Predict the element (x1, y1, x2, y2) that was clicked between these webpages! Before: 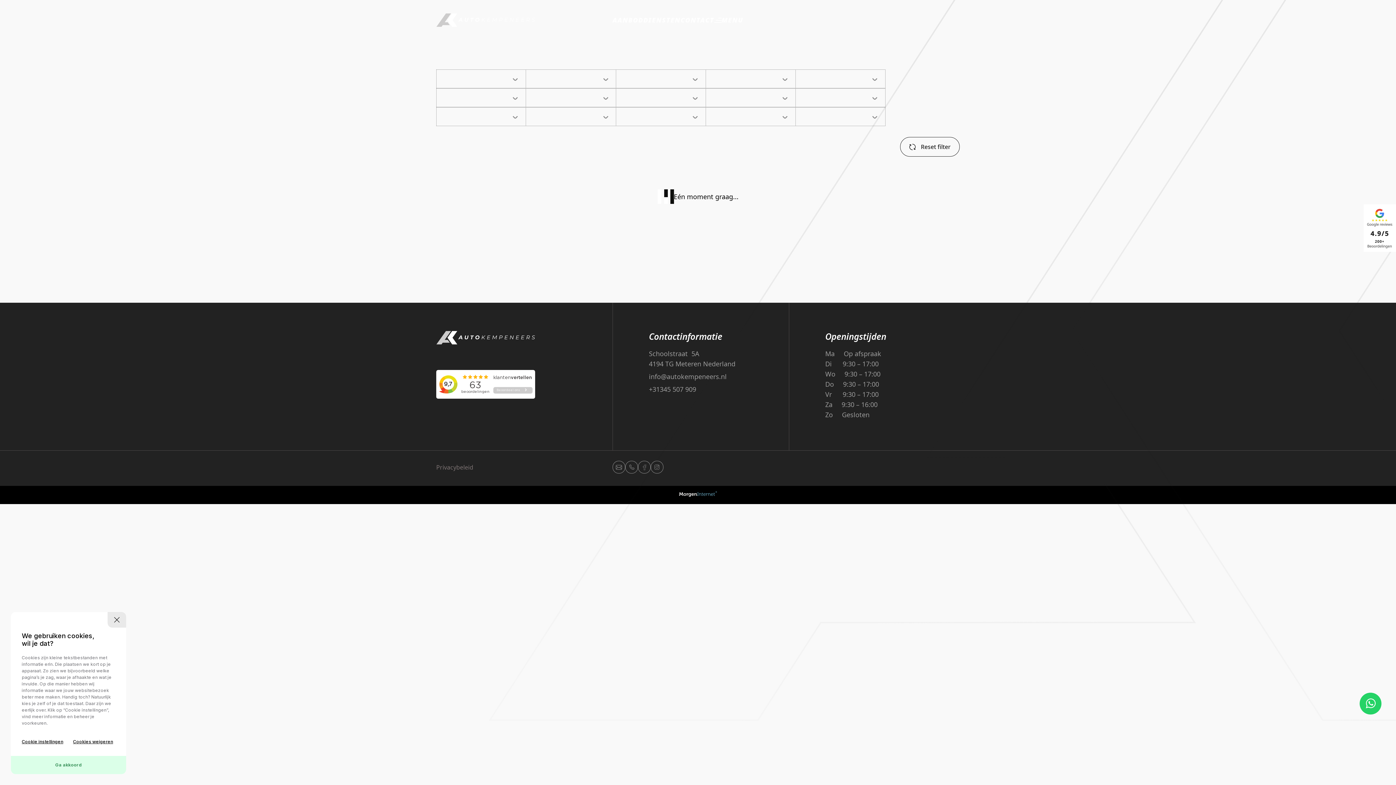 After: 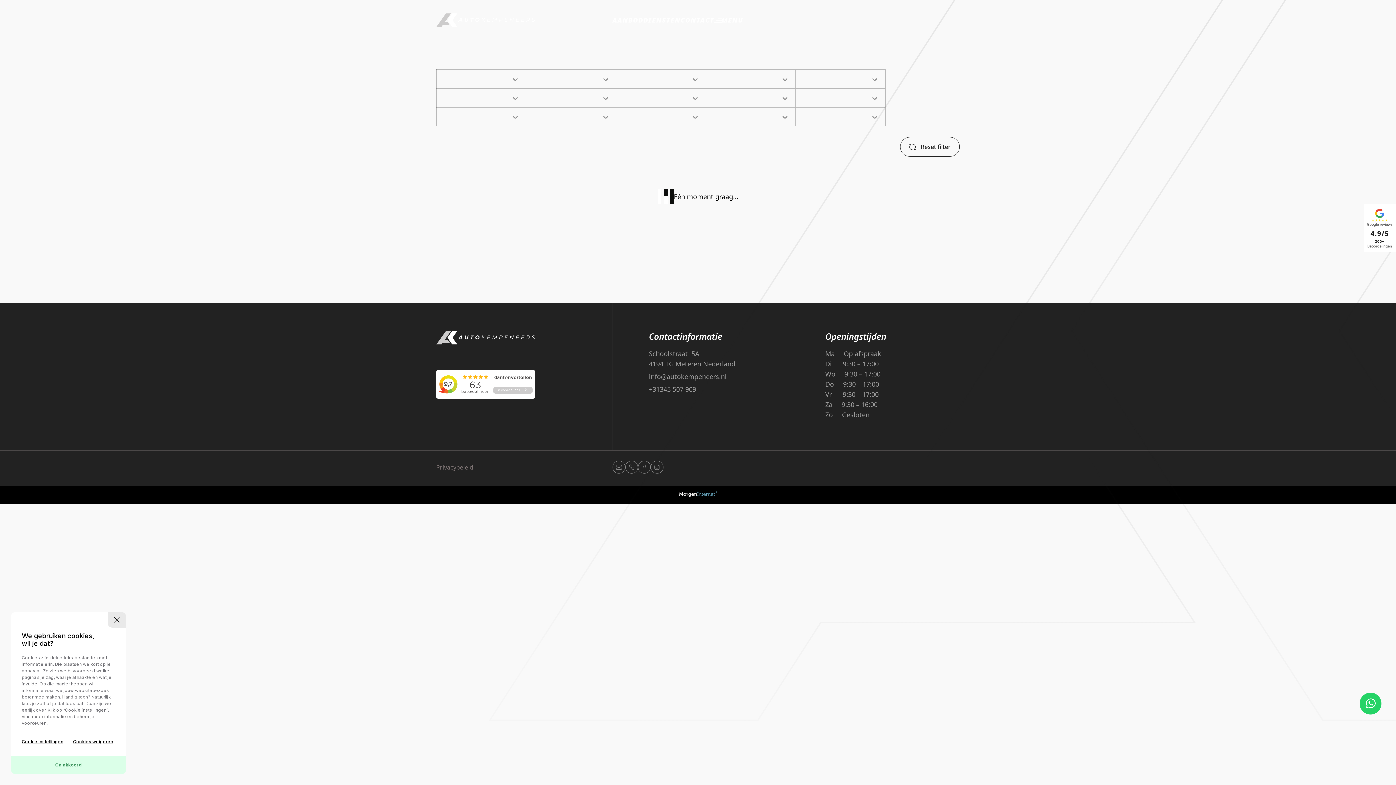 Action: bbox: (21, 739, 63, 744) label: Cookie instellingen